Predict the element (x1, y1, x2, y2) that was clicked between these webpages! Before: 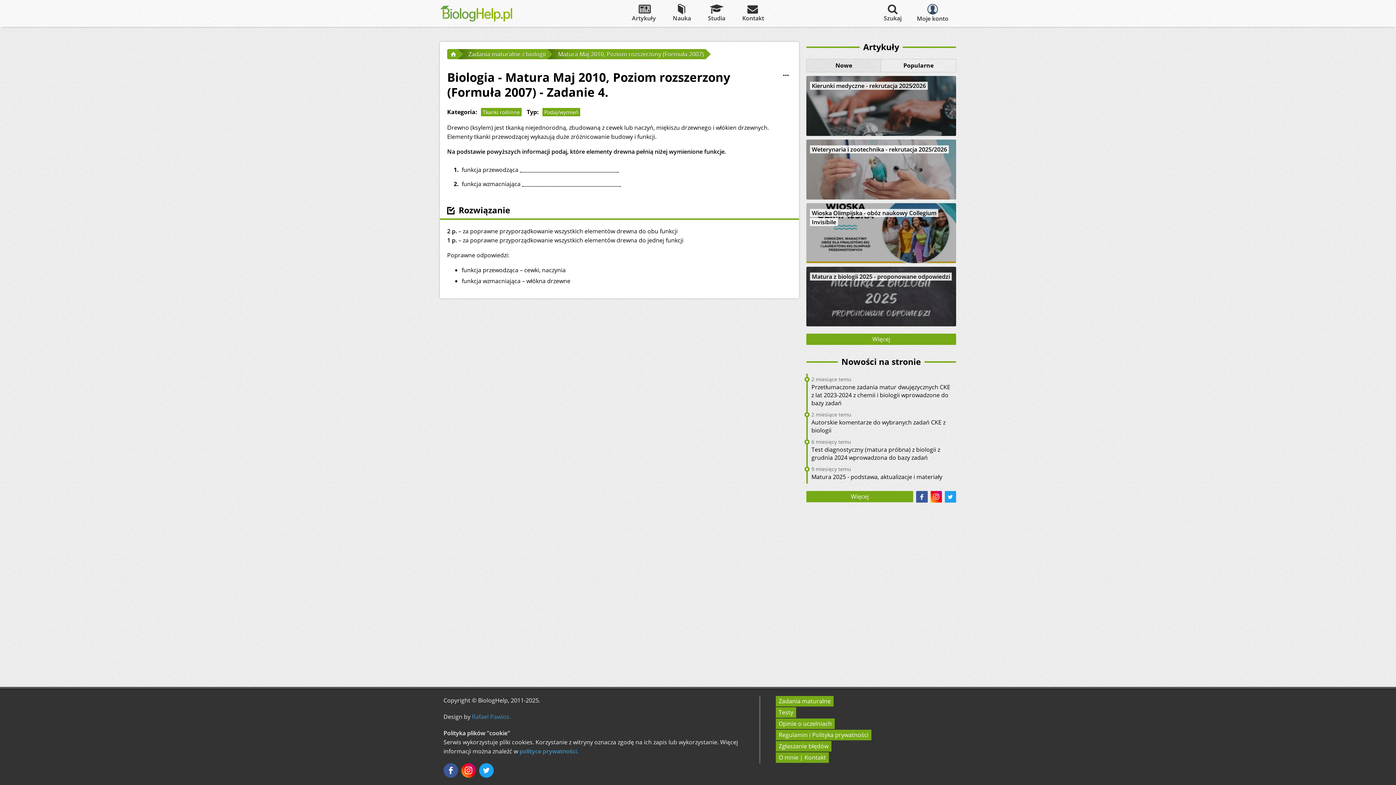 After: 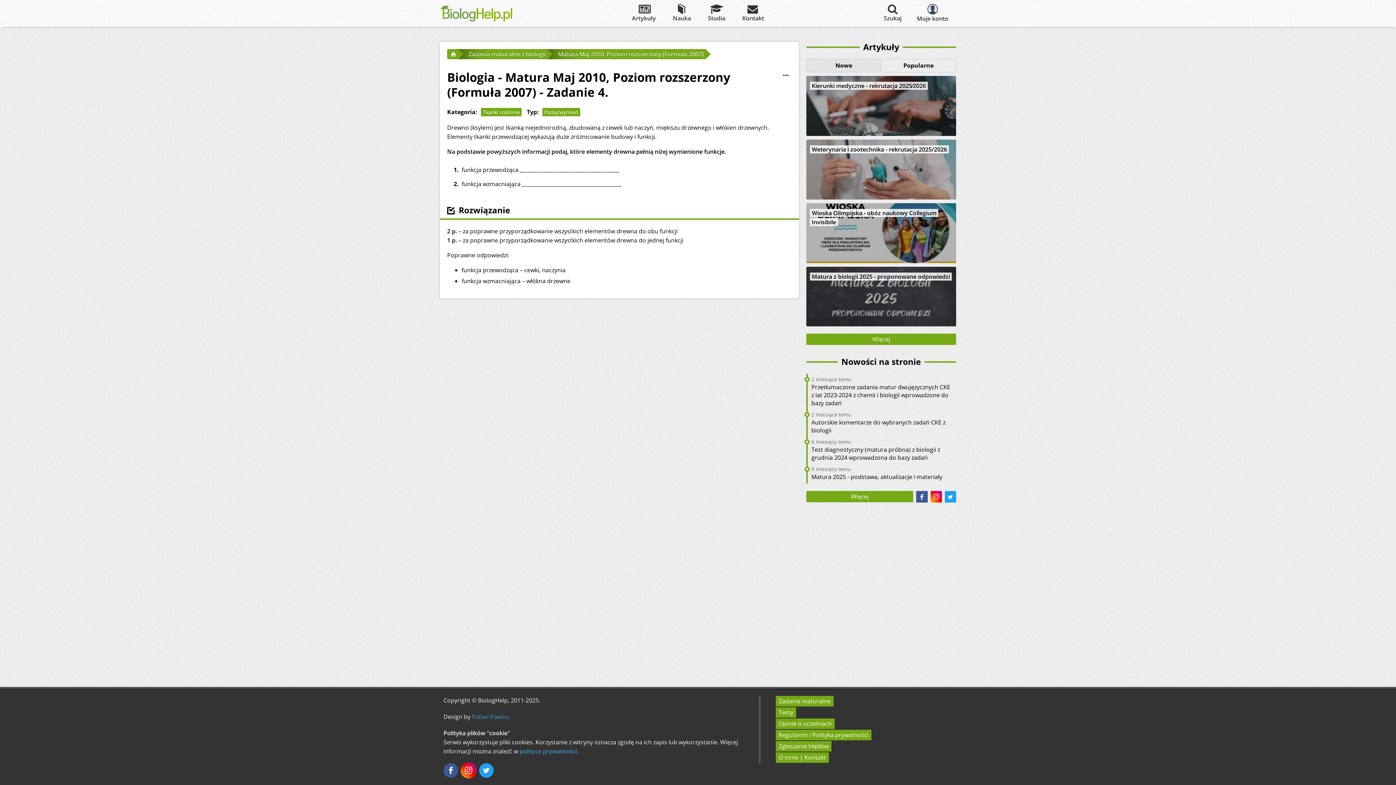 Action: bbox: (461, 763, 476, 778)